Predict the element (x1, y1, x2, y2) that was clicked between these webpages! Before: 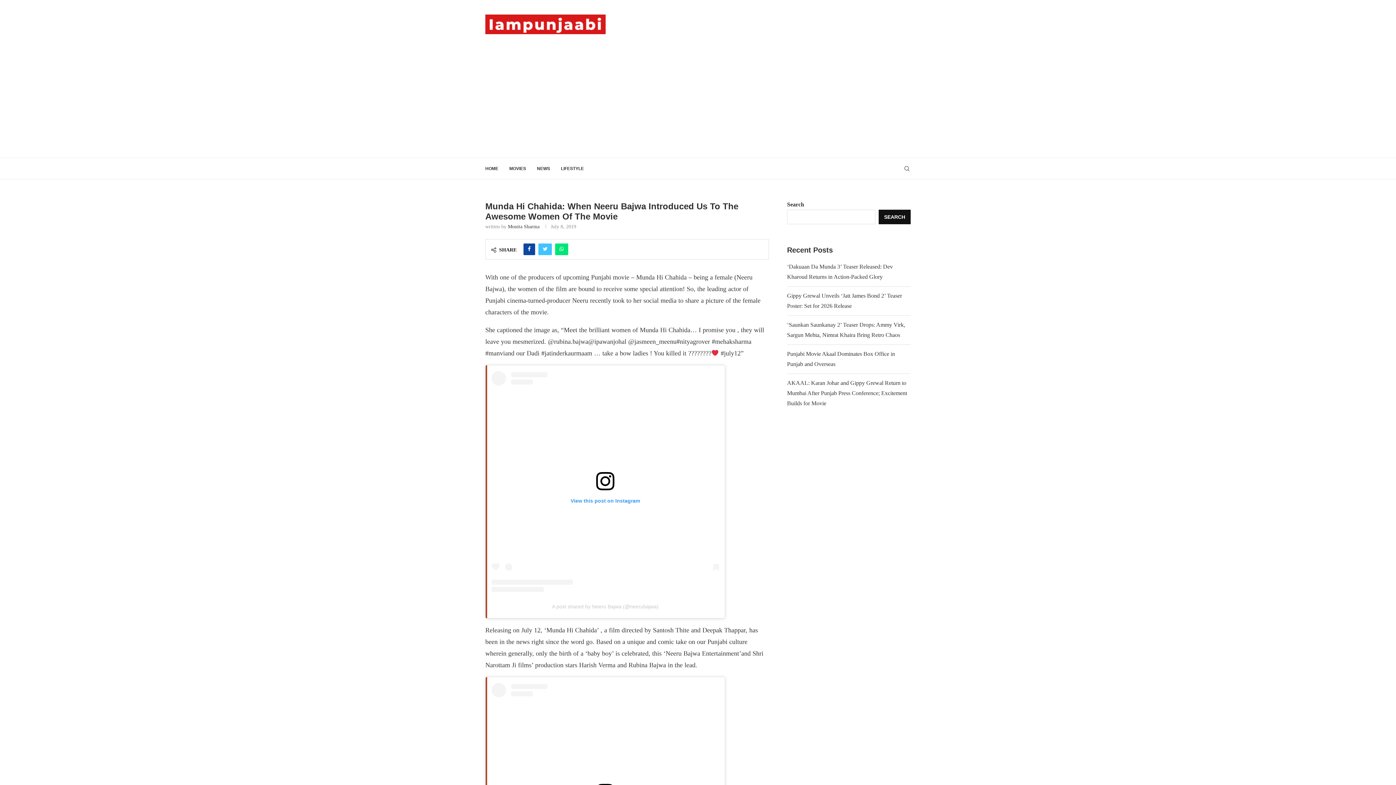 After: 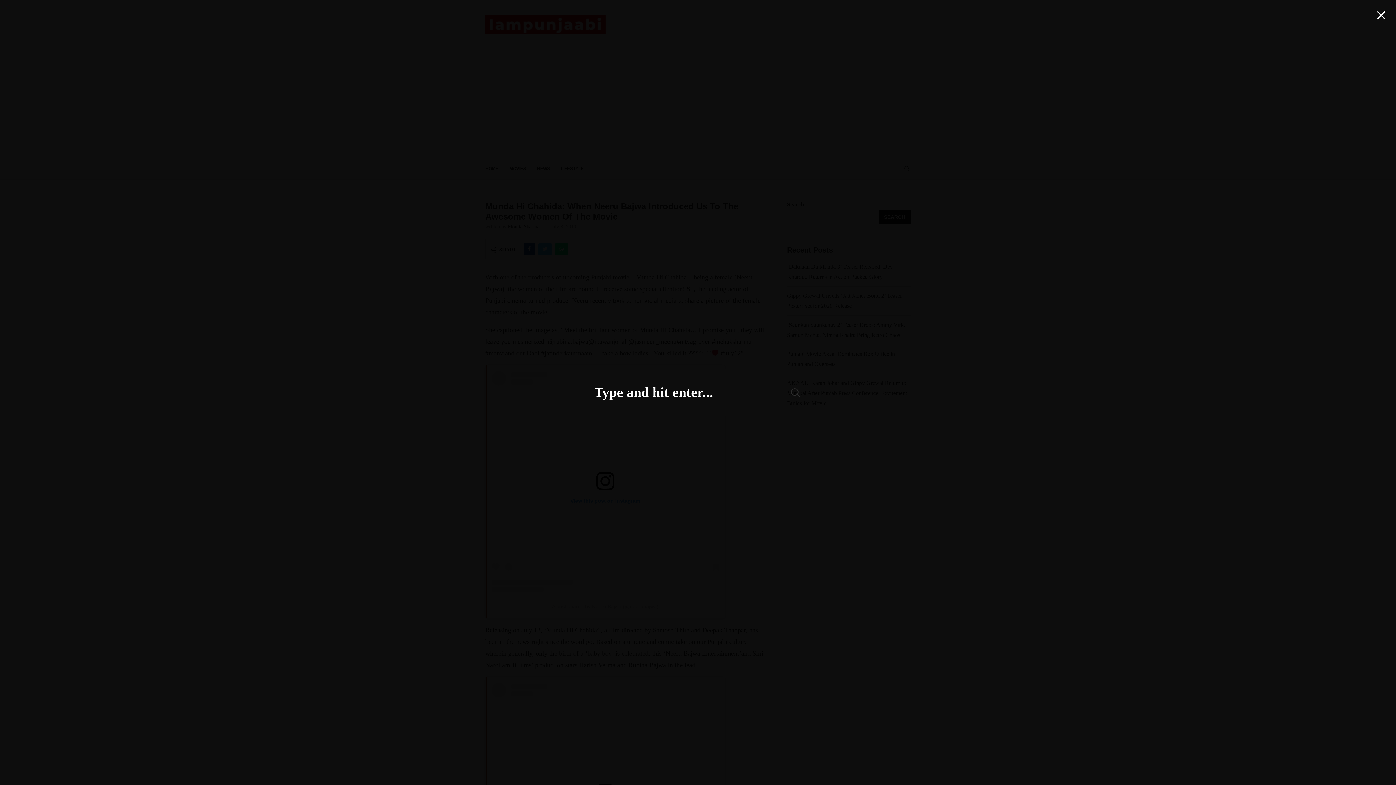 Action: bbox: (903, 158, 910, 179)